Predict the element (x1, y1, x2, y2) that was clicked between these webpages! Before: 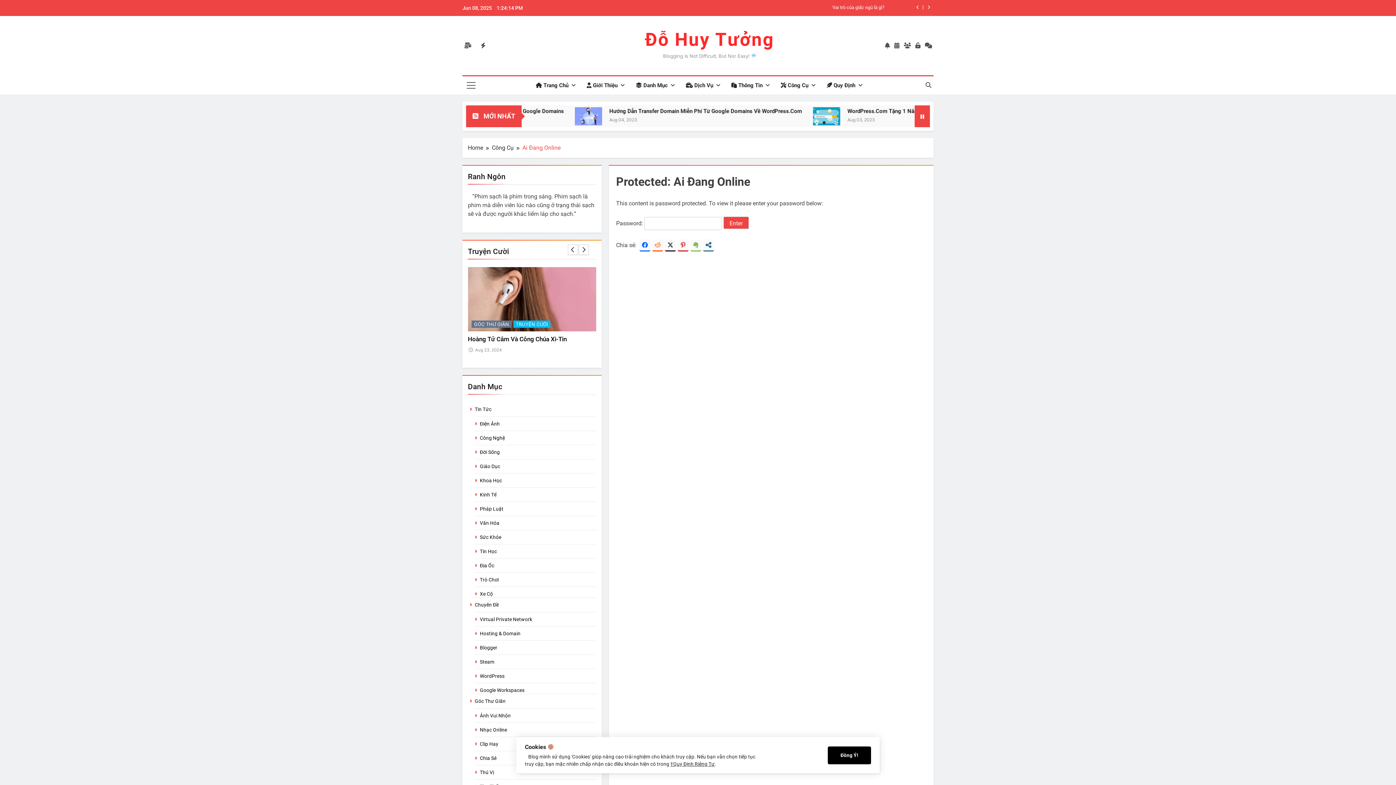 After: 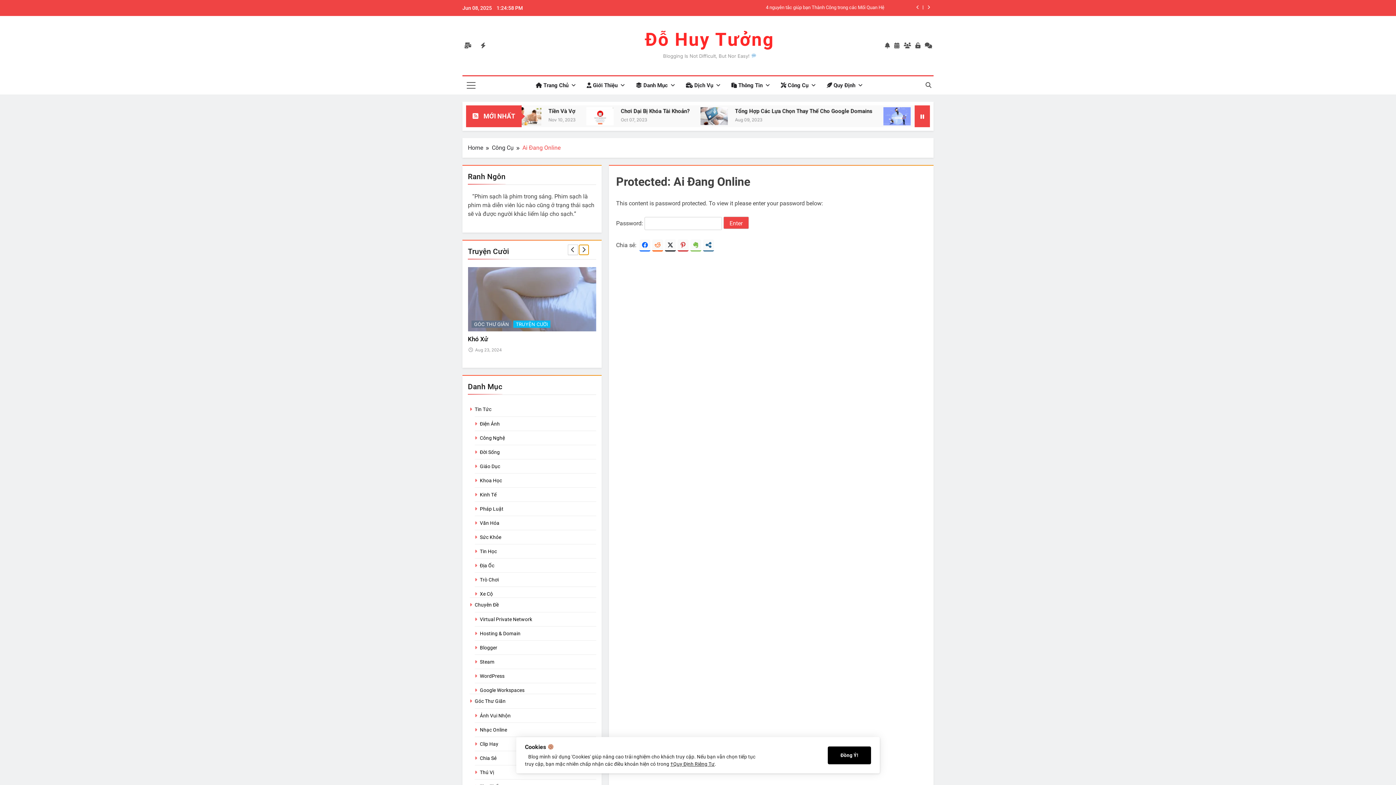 Action: bbox: (578, 244, 589, 255)